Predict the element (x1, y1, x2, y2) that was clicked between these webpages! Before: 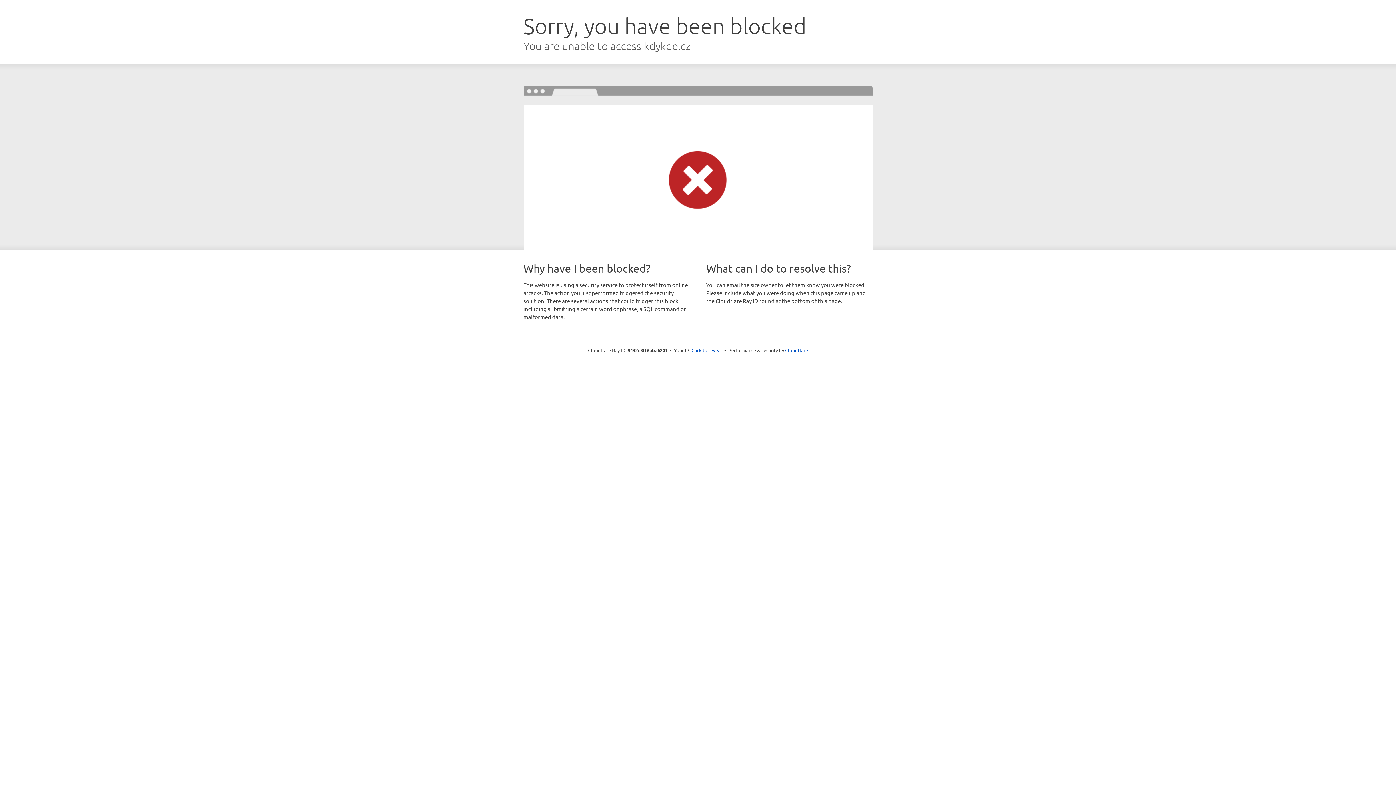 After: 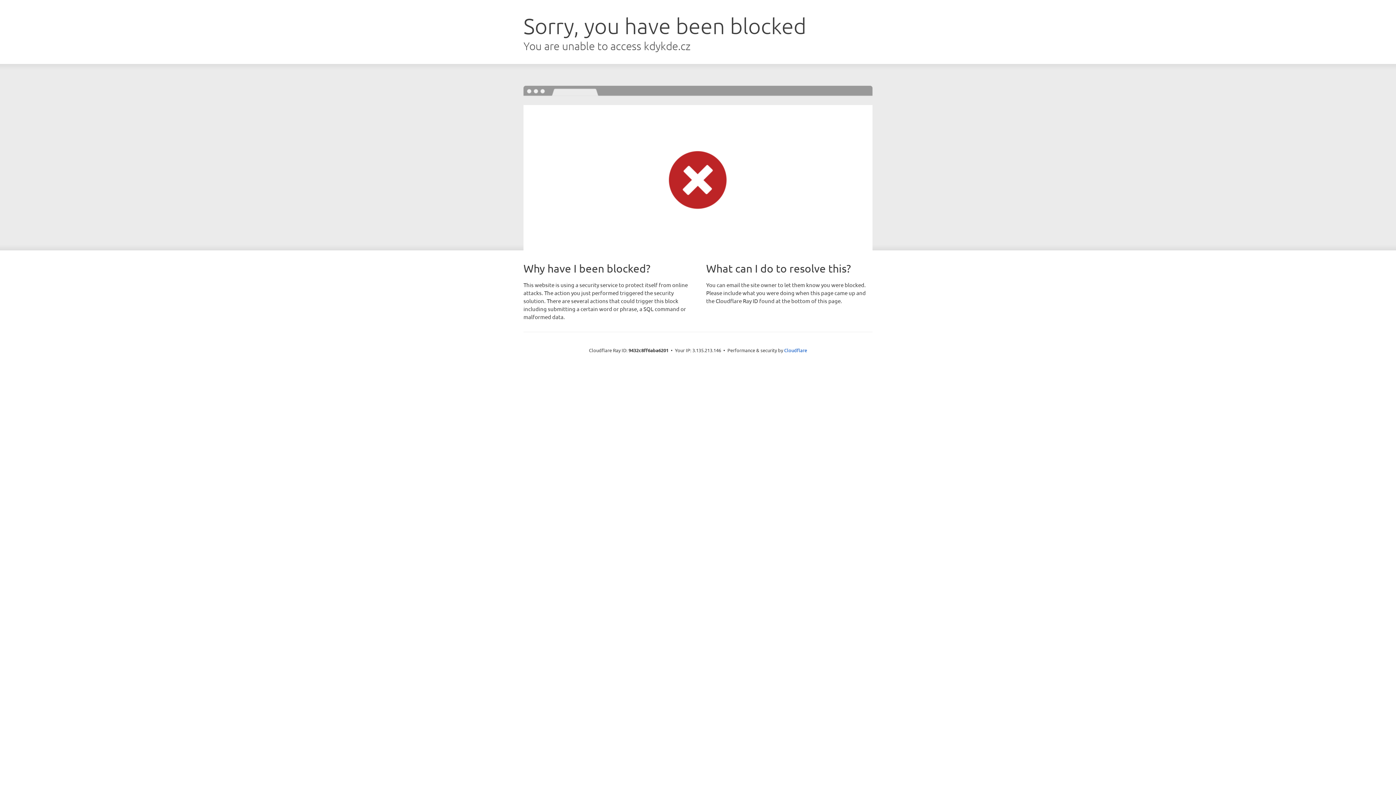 Action: label: Click to reveal bbox: (691, 346, 722, 353)